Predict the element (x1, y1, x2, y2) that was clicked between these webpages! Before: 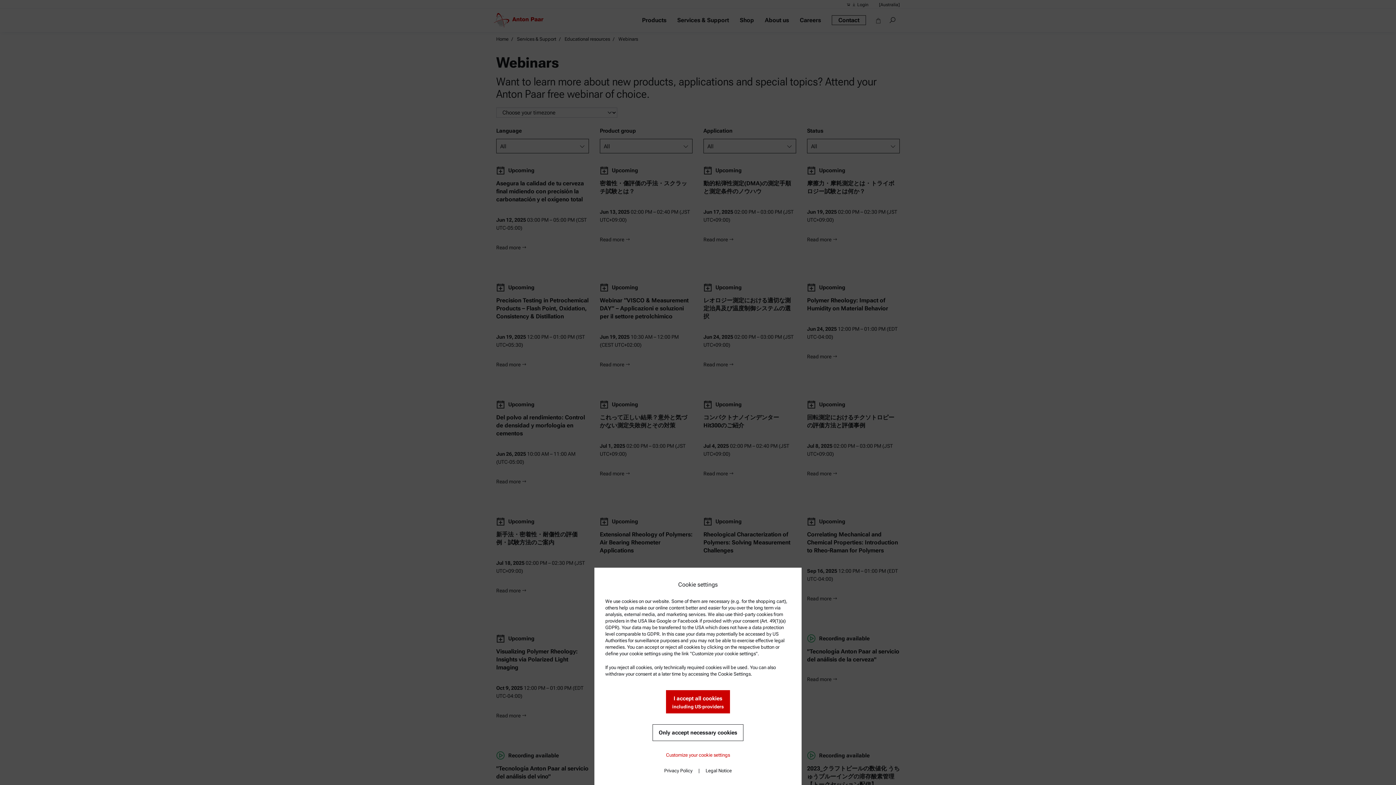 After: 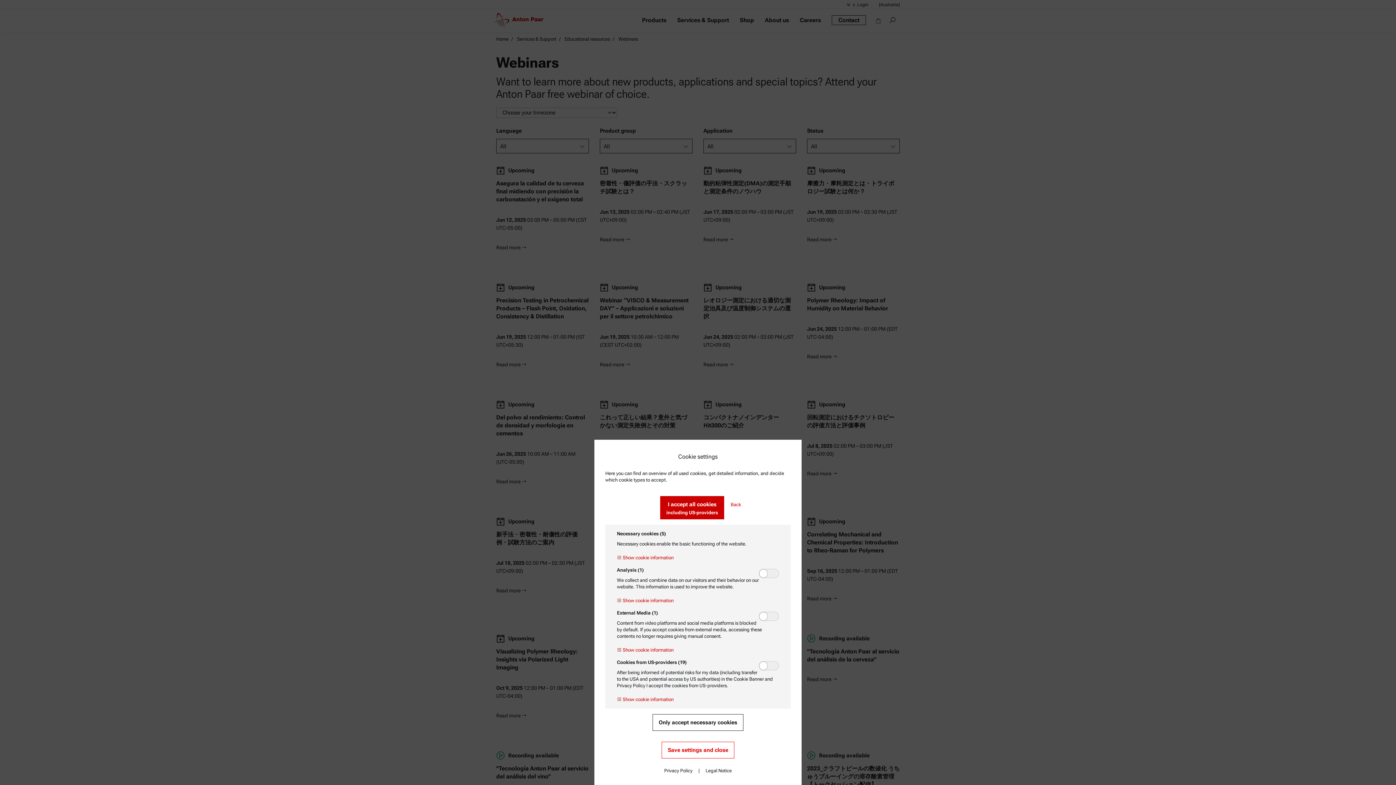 Action: label: Customize your cookie settings bbox: (666, 746, 730, 764)